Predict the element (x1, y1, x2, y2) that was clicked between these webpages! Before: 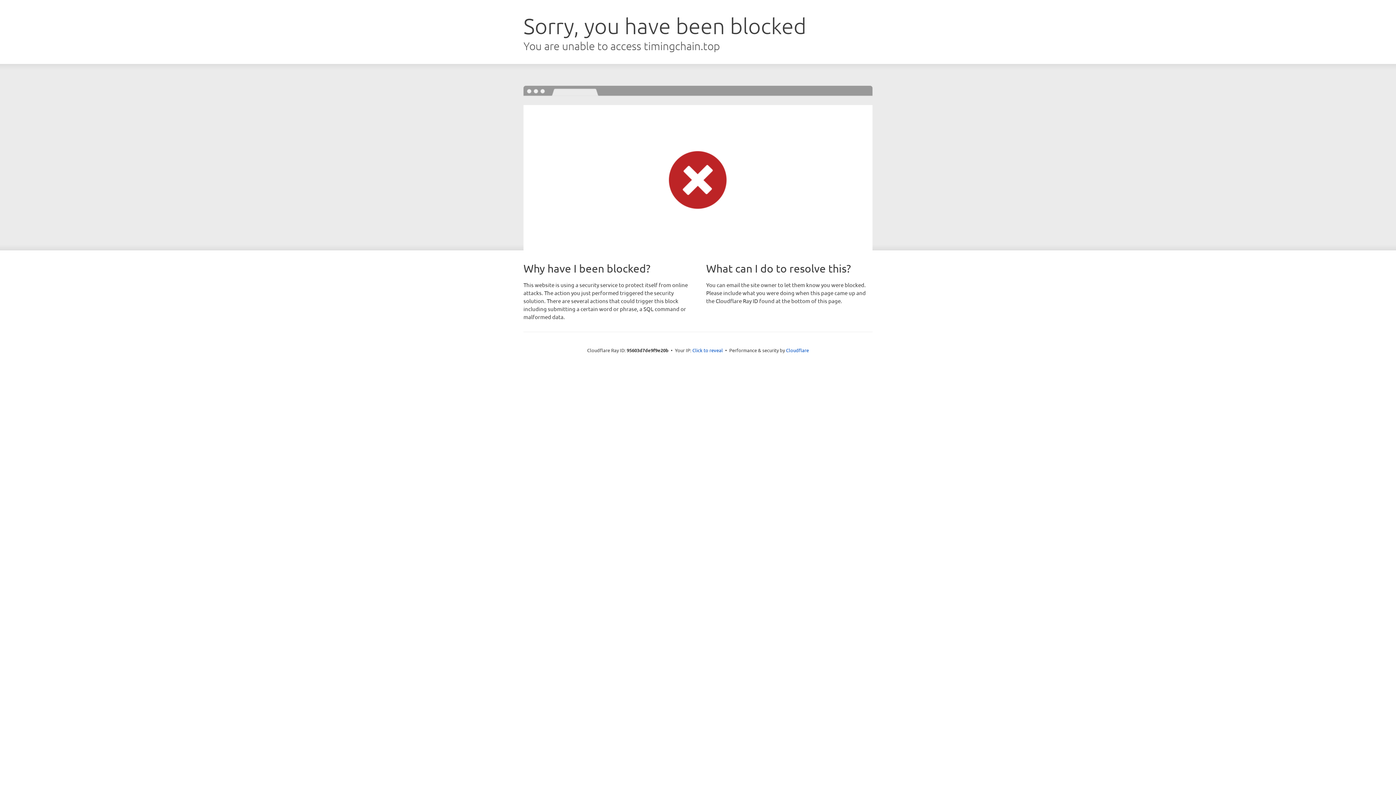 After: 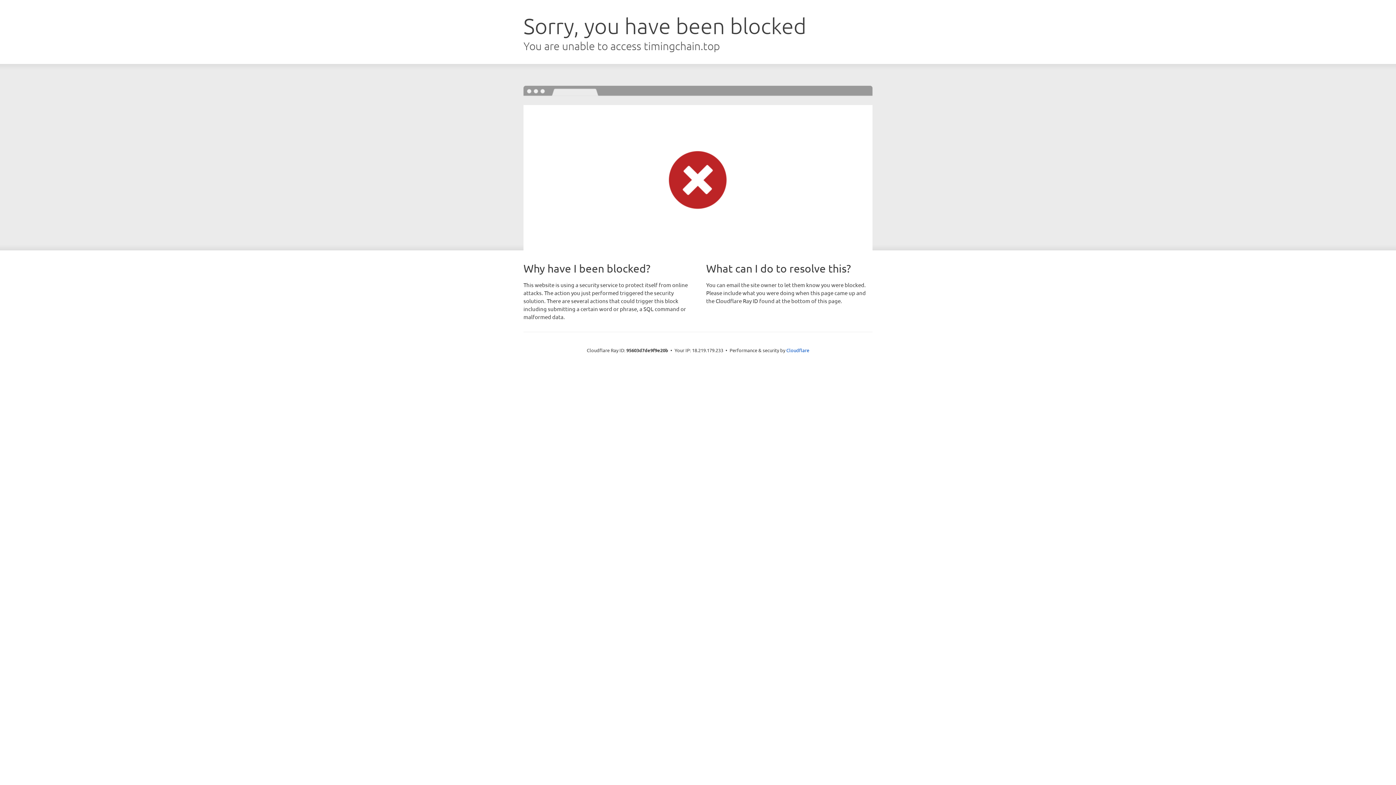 Action: label: Click to reveal bbox: (692, 346, 723, 353)